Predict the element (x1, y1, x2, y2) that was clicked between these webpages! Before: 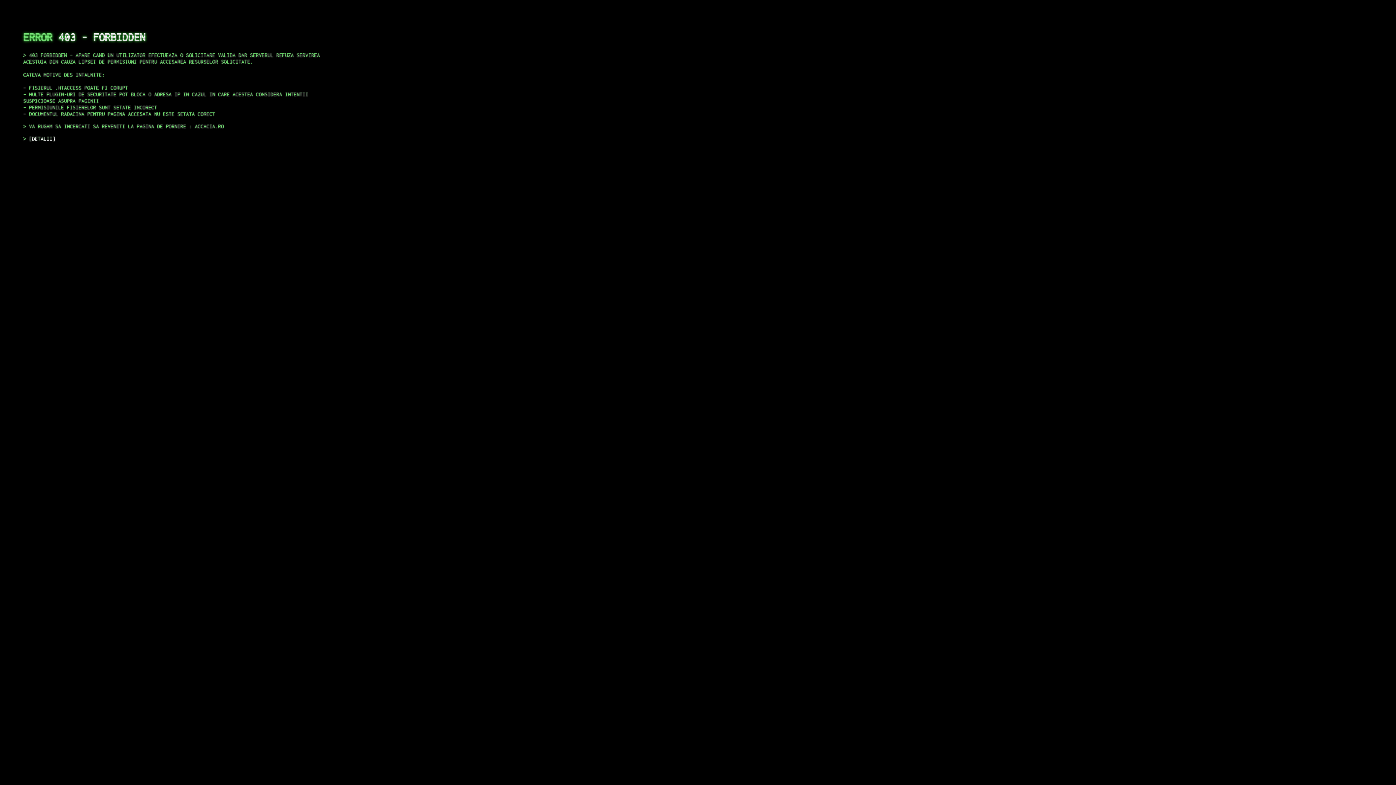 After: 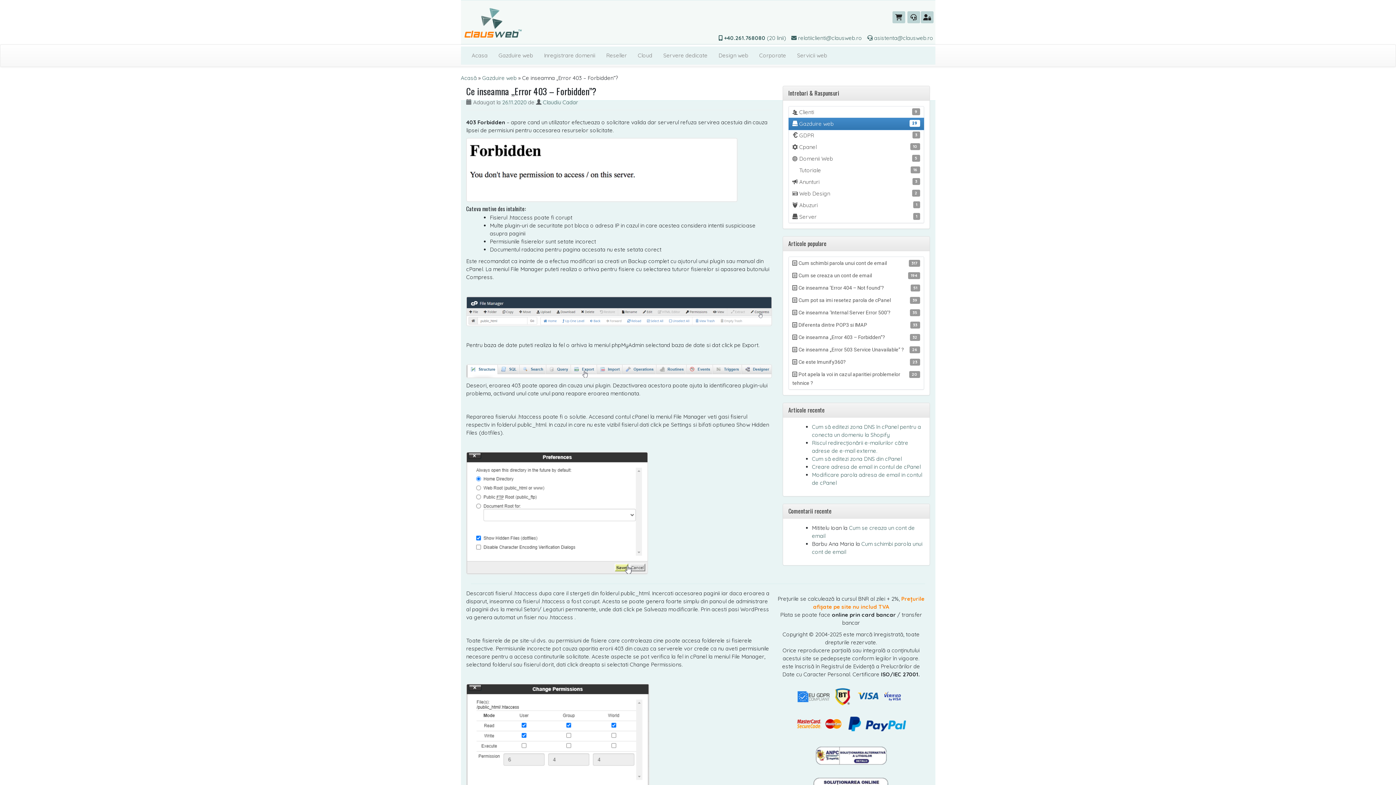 Action: label: DETALII bbox: (29, 135, 55, 141)